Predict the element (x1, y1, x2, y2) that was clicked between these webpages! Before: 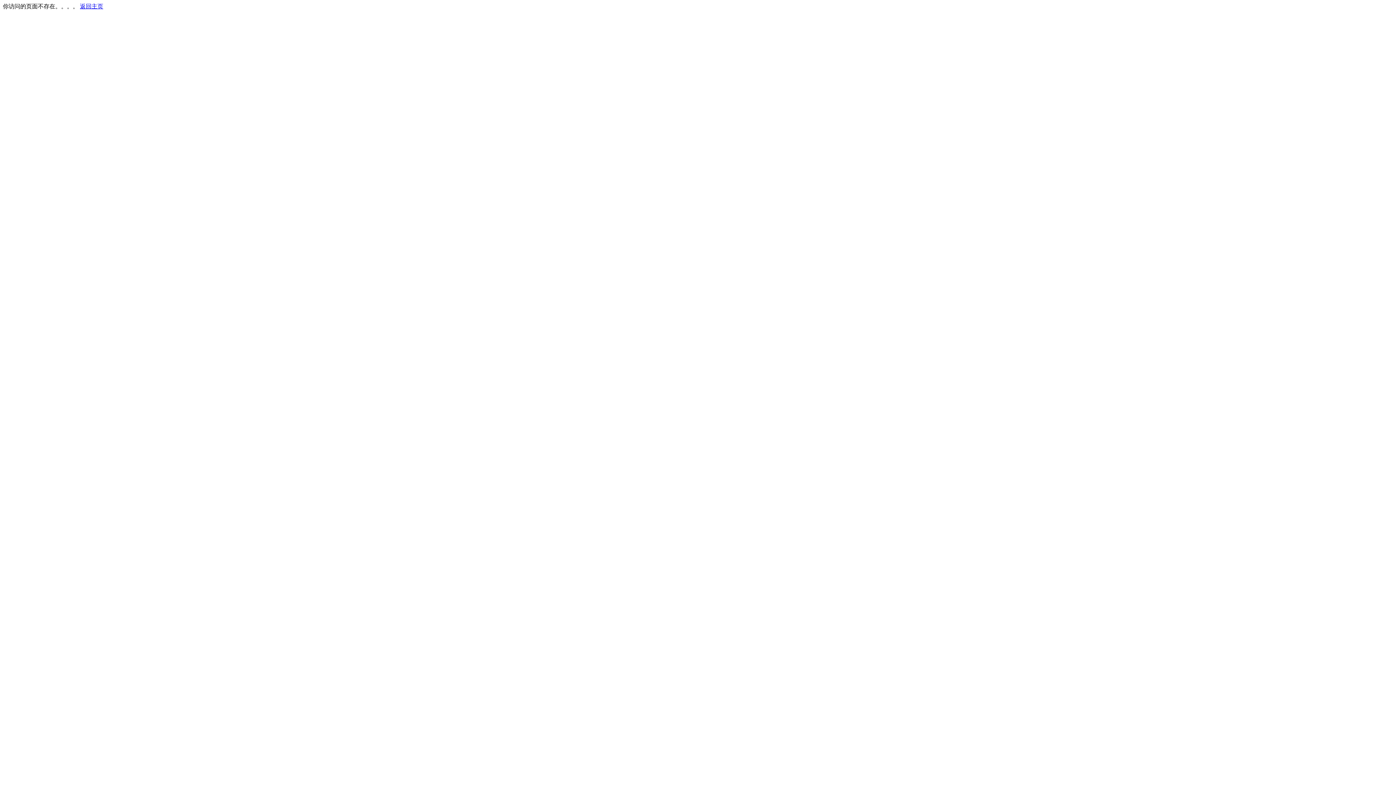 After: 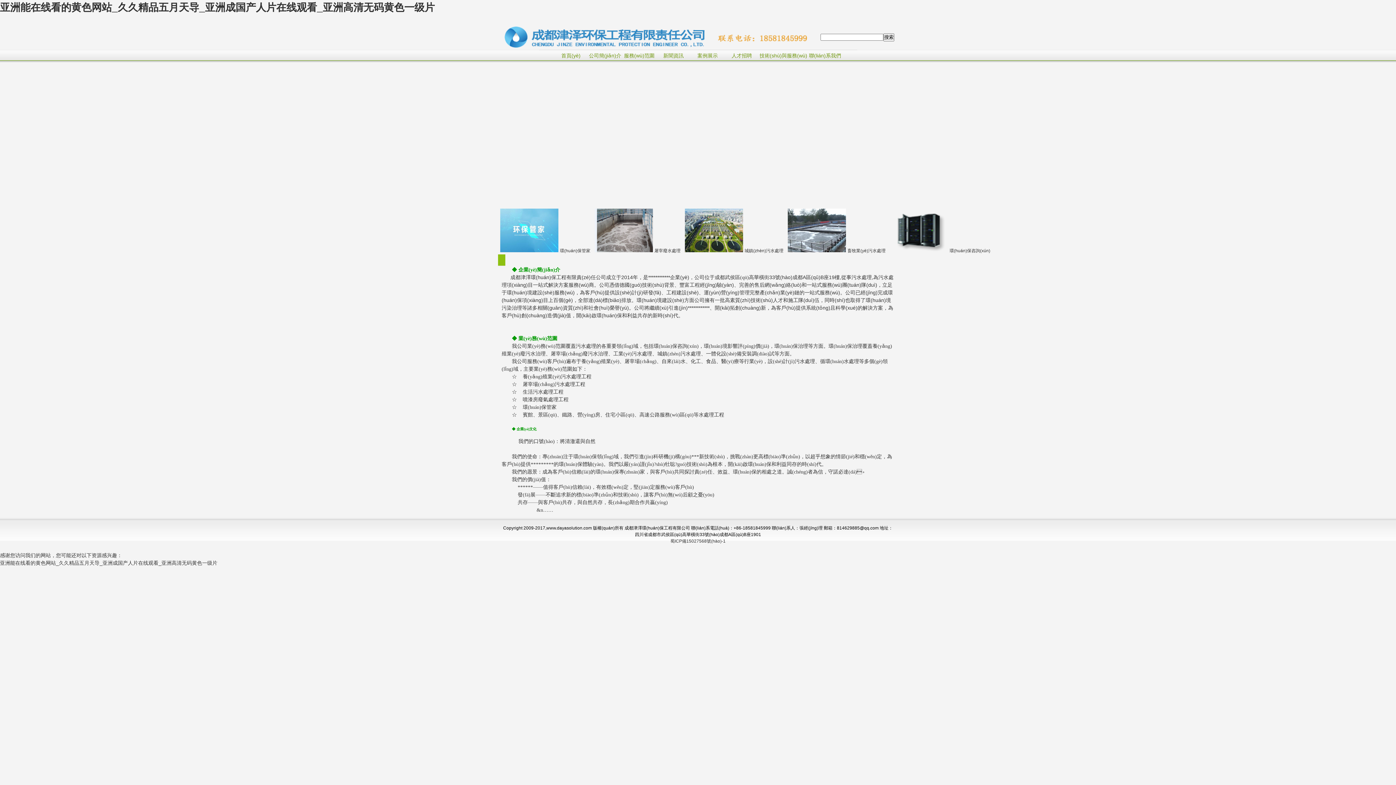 Action: bbox: (80, 3, 103, 9) label: 返回主页